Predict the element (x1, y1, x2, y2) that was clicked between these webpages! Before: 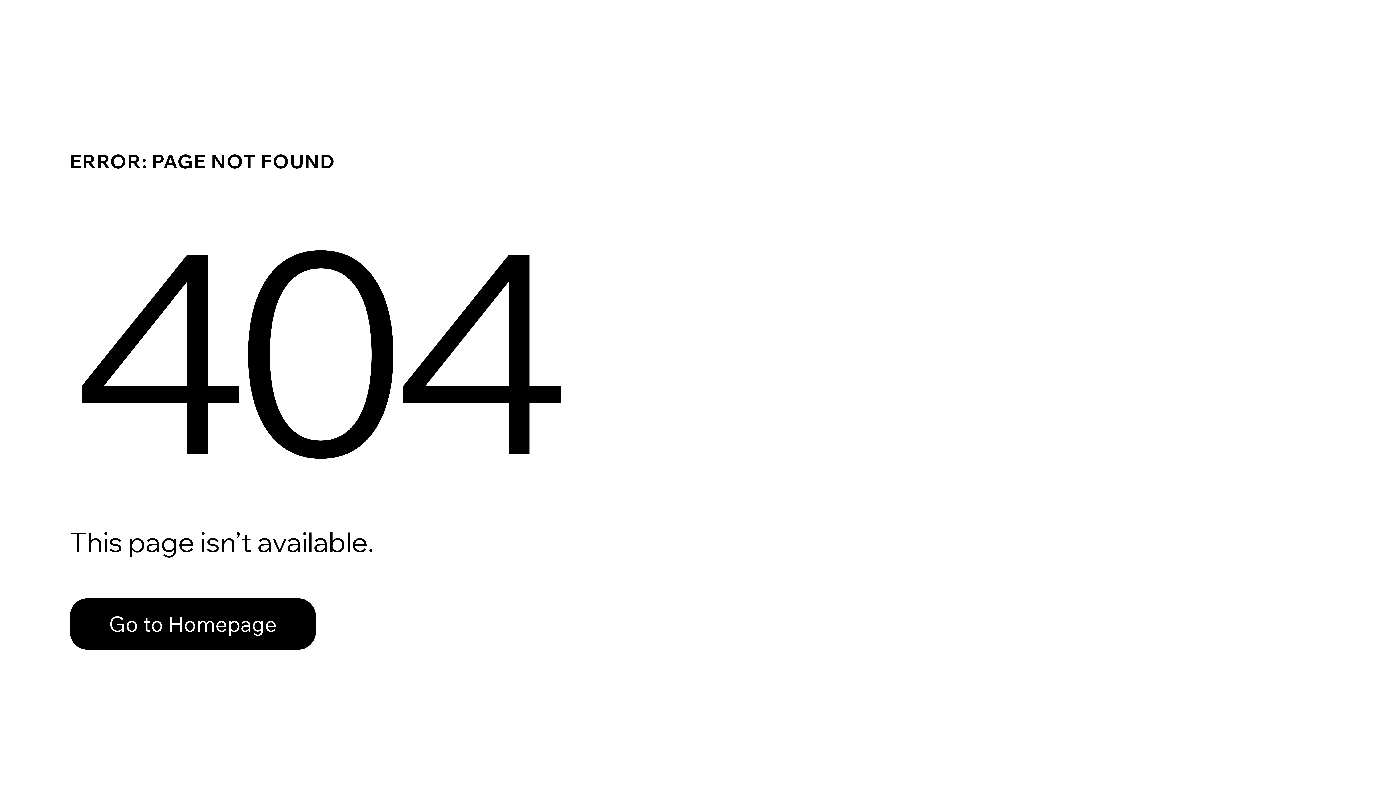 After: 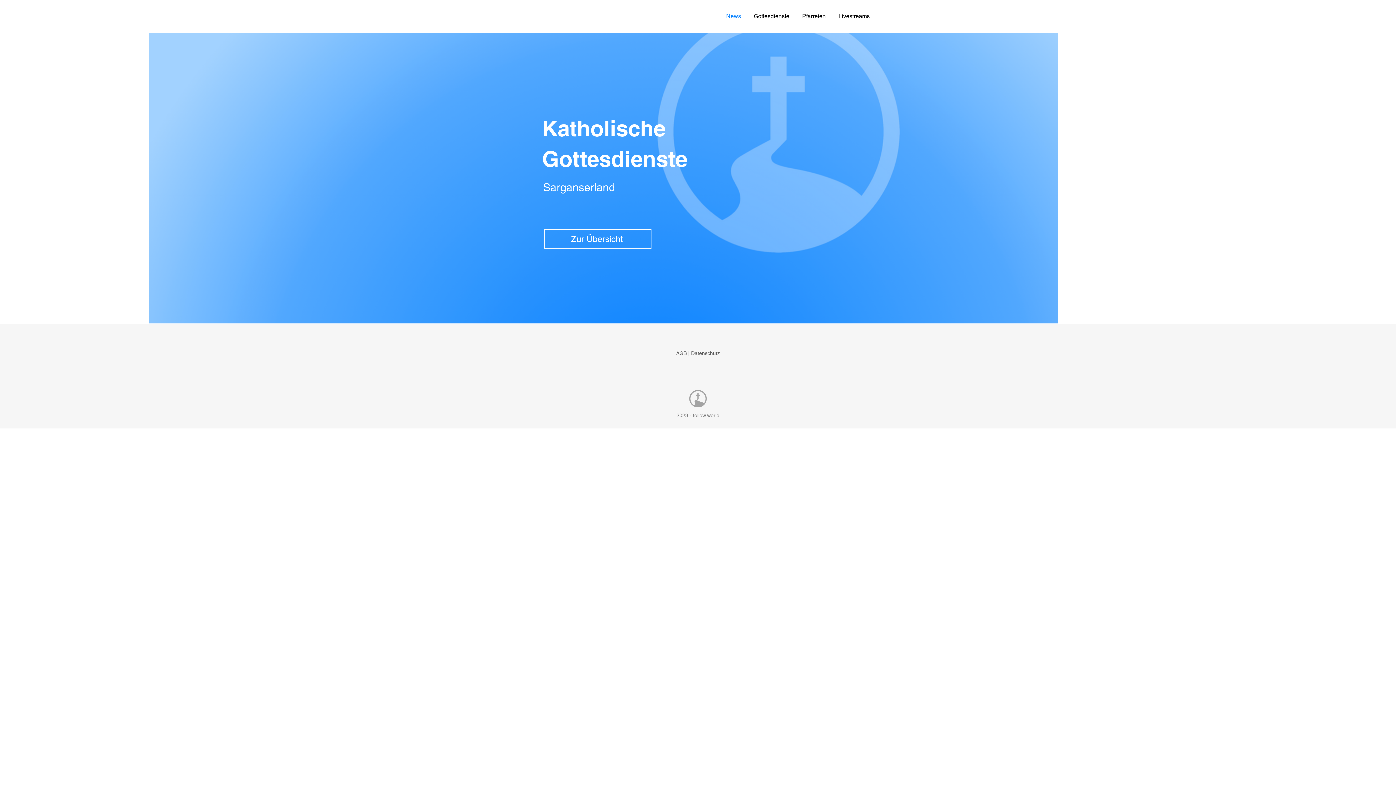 Action: label: Go to Homepage bbox: (69, 582, 768, 659)